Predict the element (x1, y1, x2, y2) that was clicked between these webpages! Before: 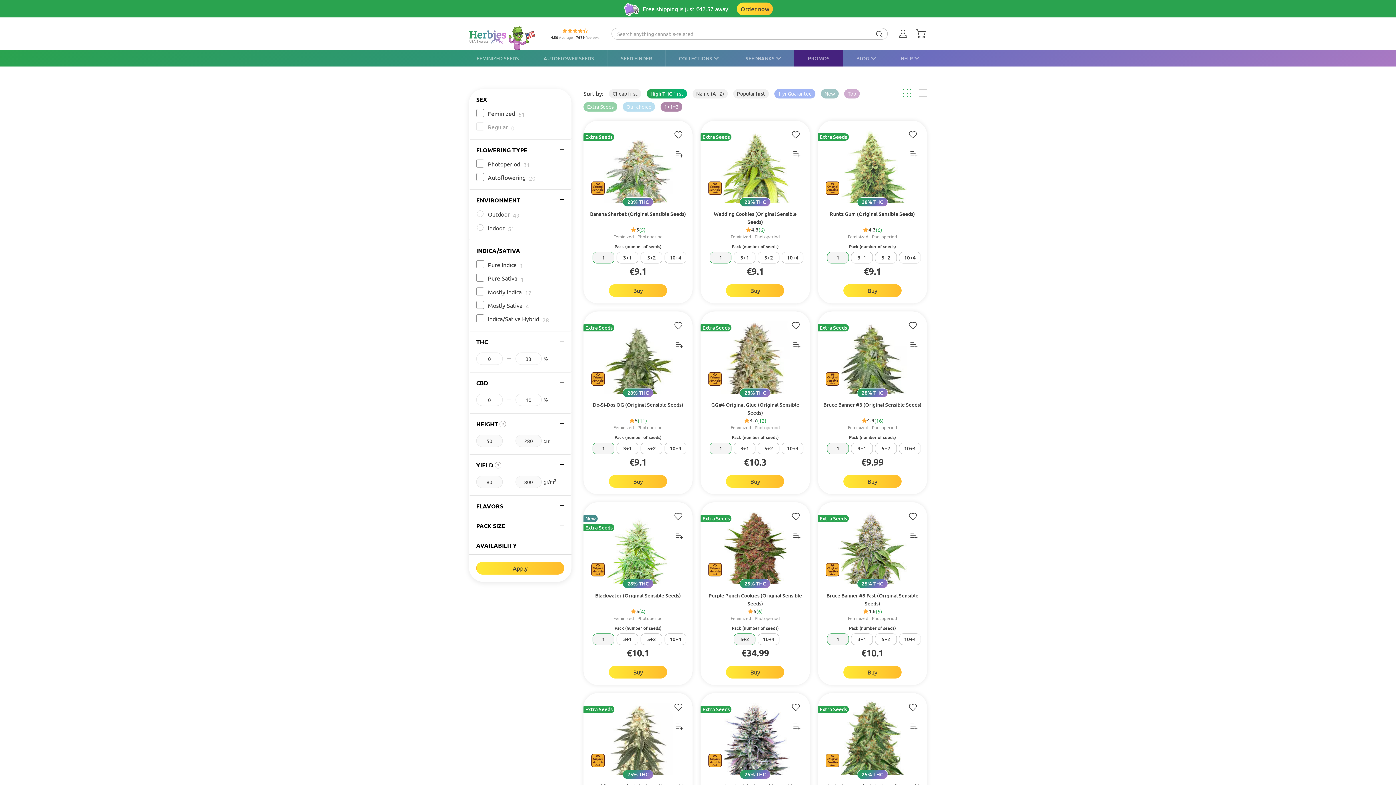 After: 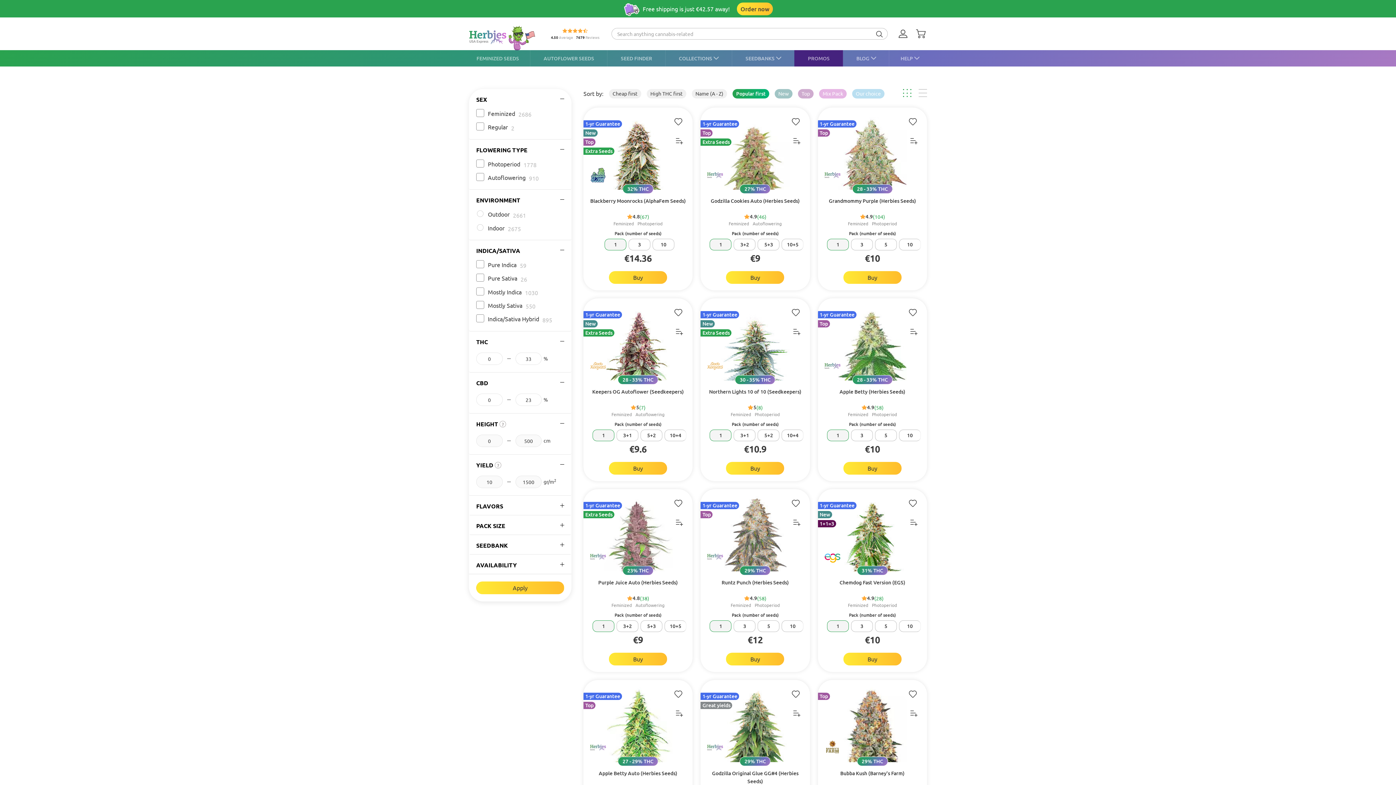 Action: label: FEMINIZED SEEDS bbox: (469, 50, 530, 66)